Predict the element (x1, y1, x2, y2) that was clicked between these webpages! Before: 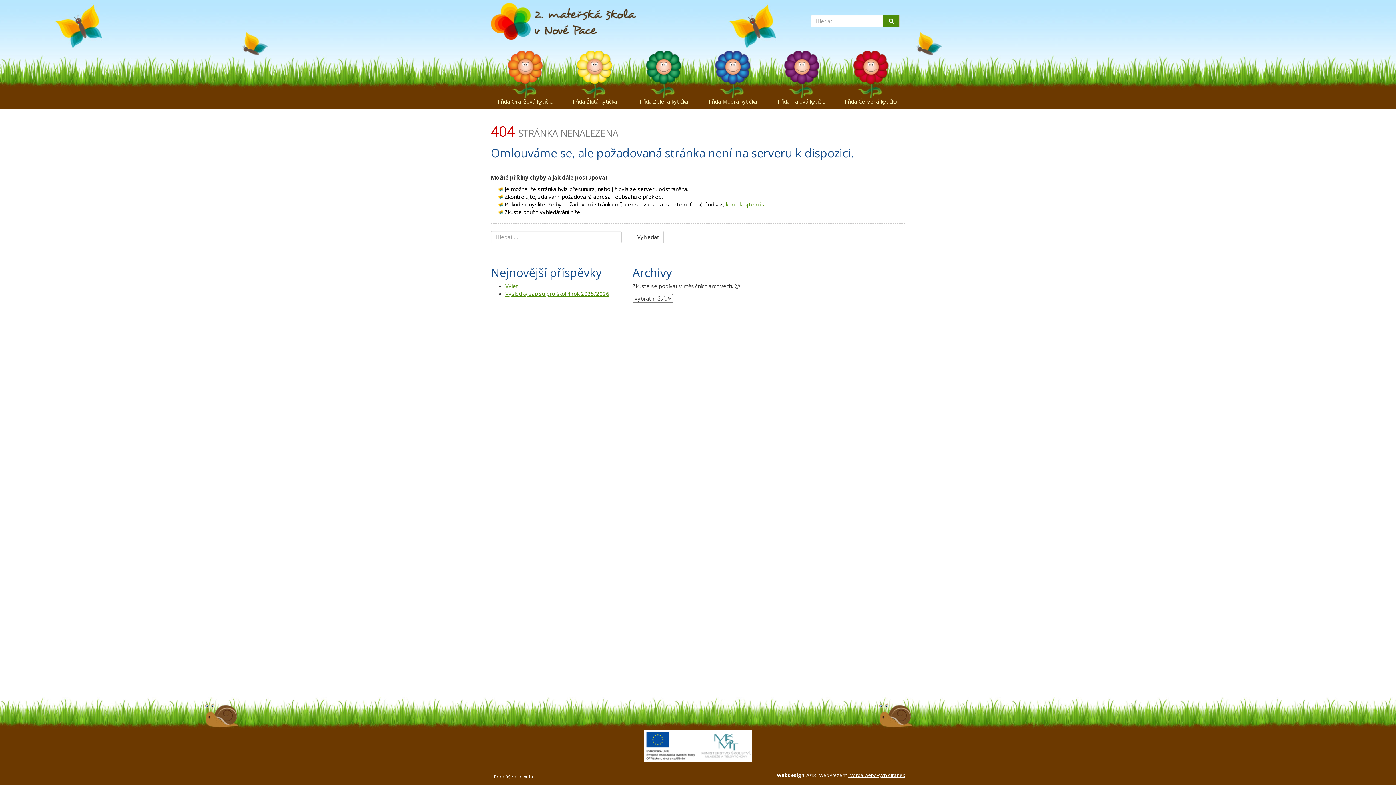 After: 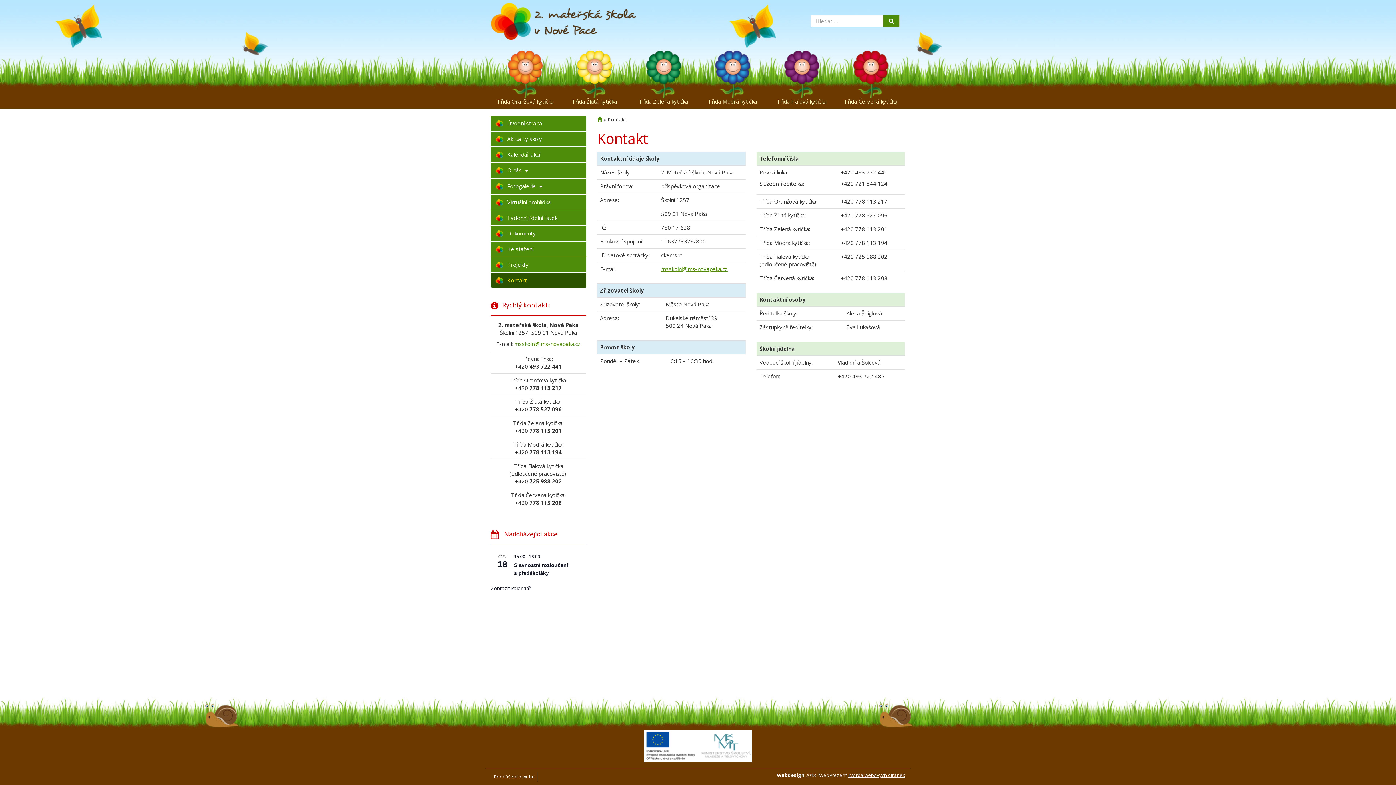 Action: bbox: (725, 200, 764, 207) label: kontaktujte nás